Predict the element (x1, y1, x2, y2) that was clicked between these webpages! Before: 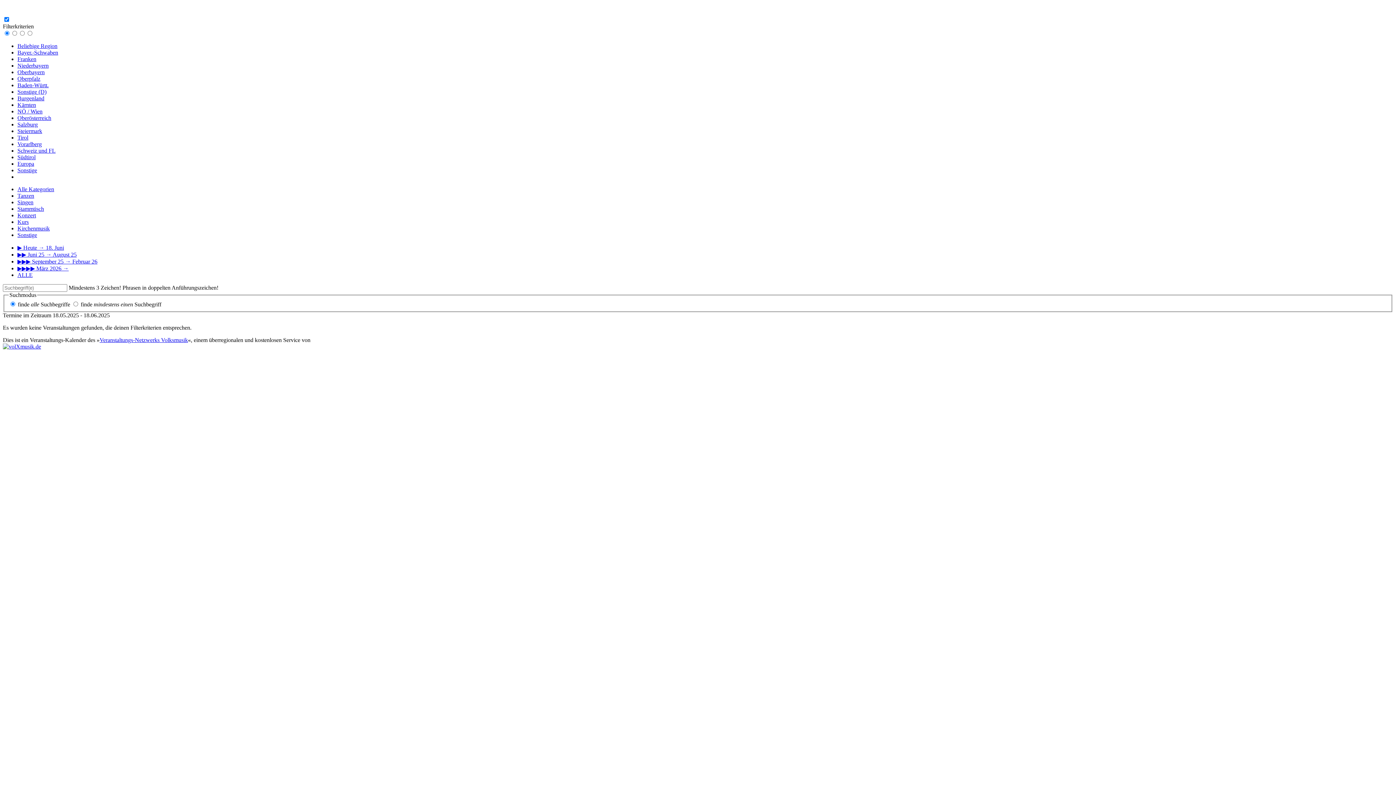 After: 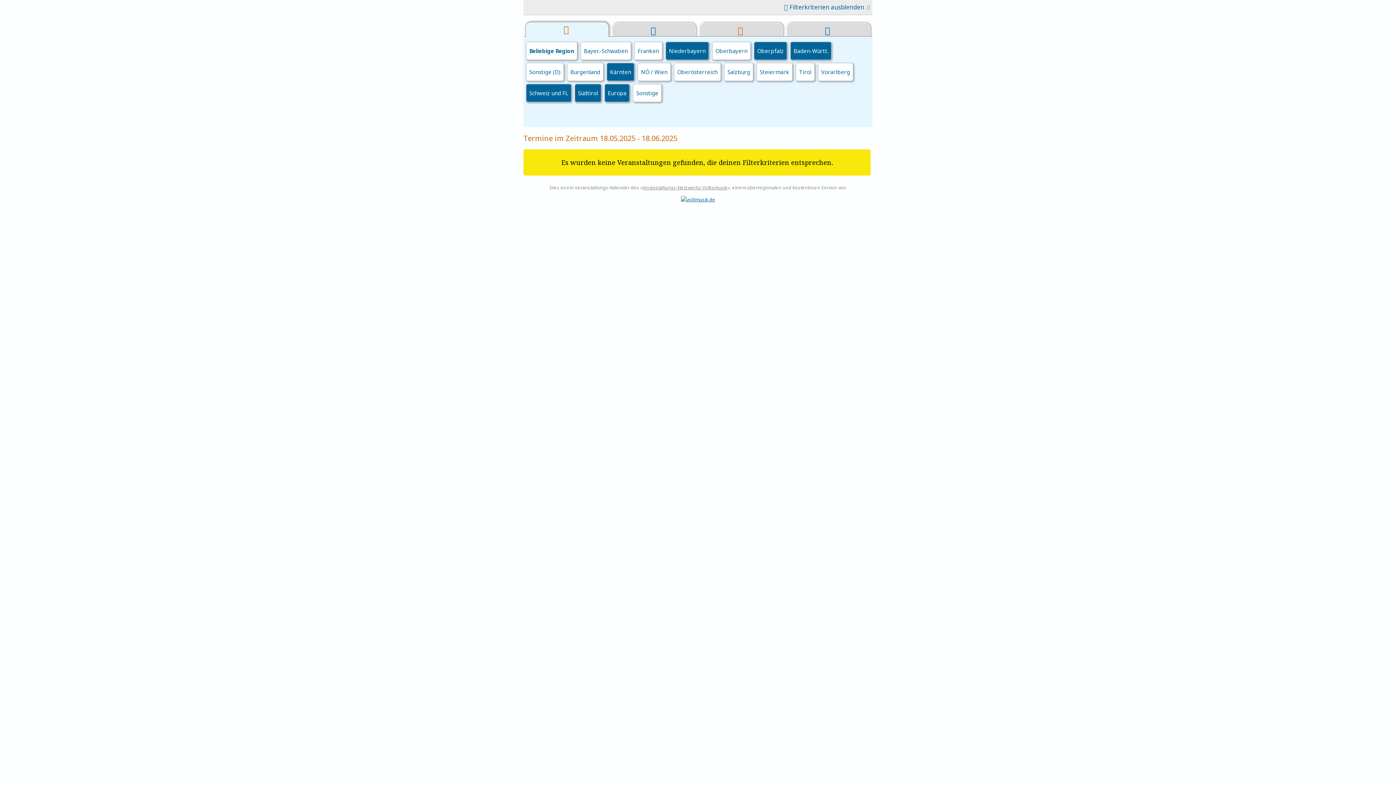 Action: label: Oberpfalz bbox: (17, 75, 40, 81)